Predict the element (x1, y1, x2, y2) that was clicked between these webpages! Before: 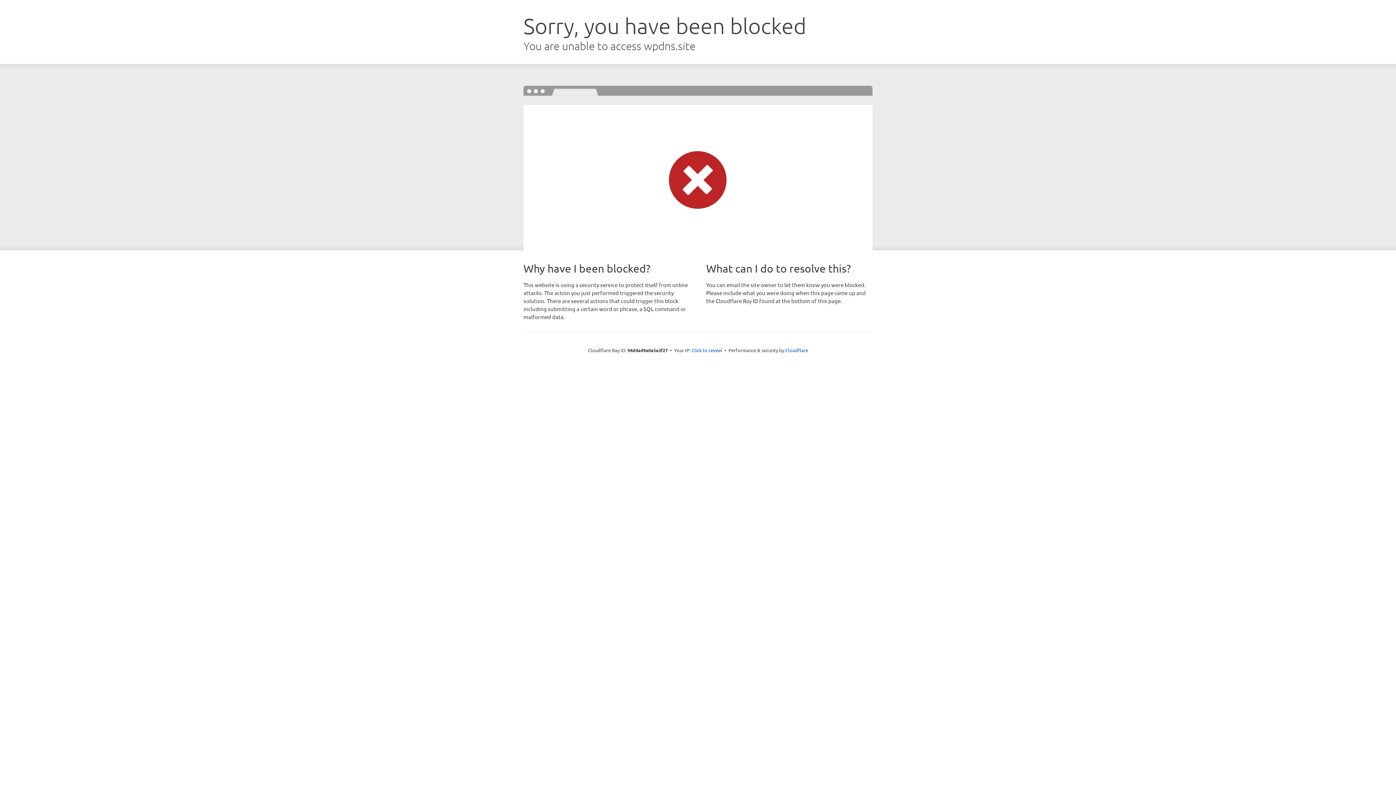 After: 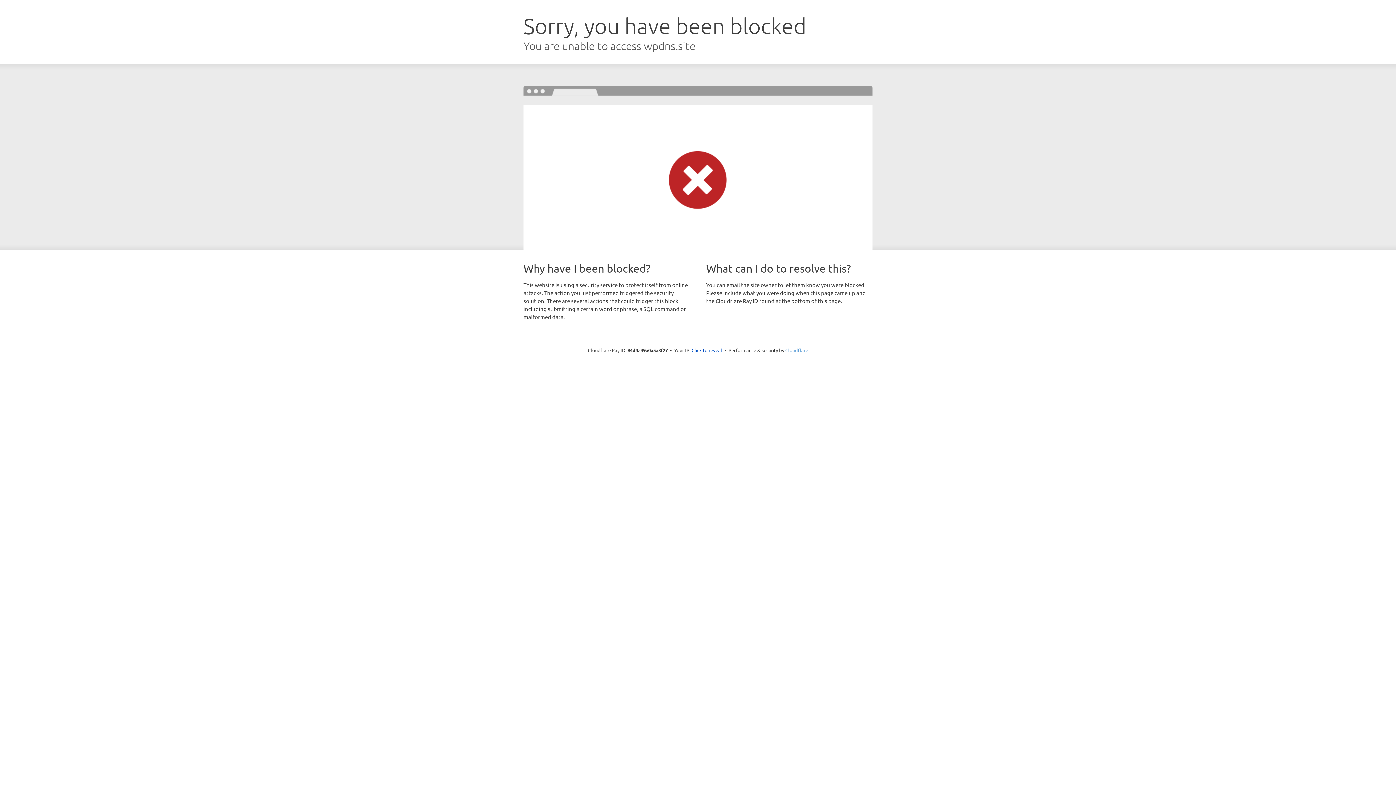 Action: label: Cloudflare bbox: (785, 347, 808, 353)